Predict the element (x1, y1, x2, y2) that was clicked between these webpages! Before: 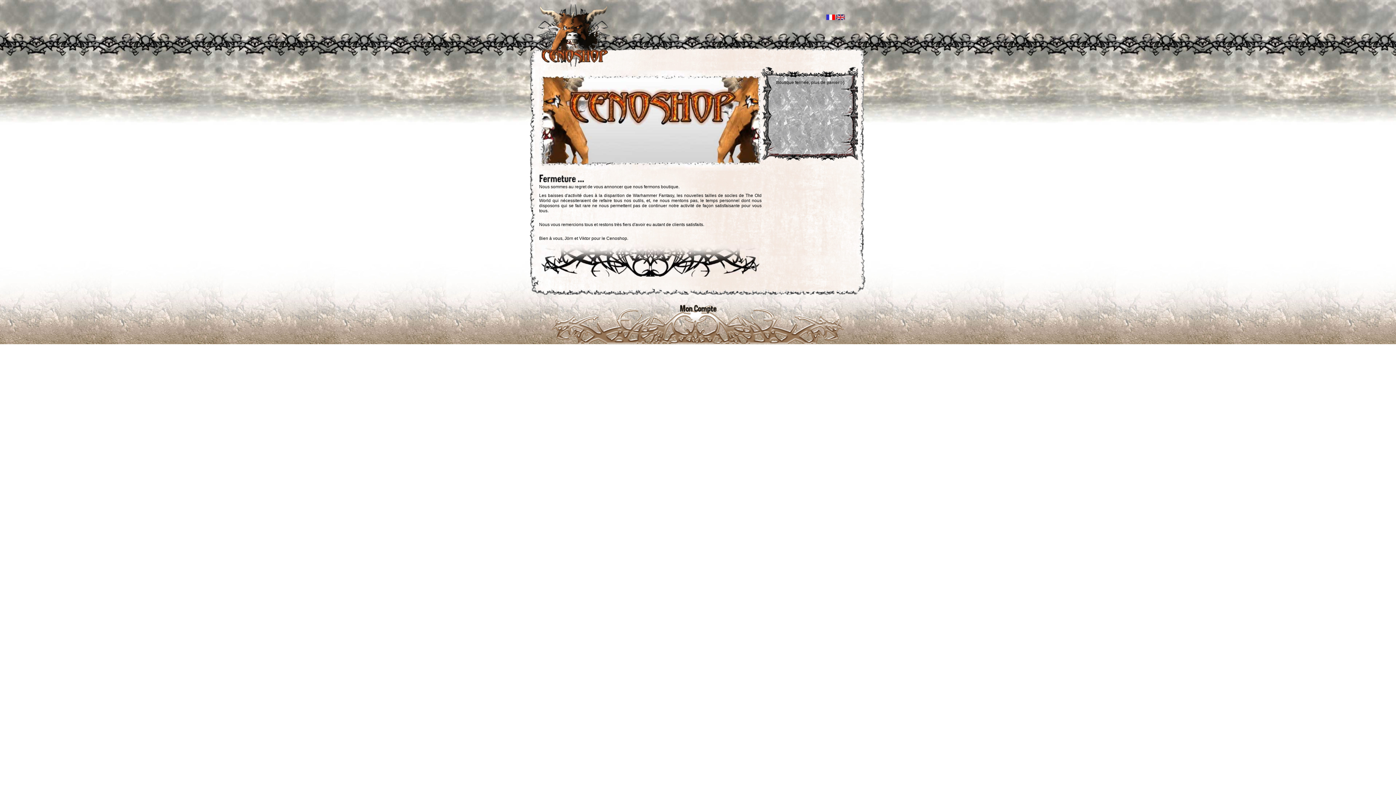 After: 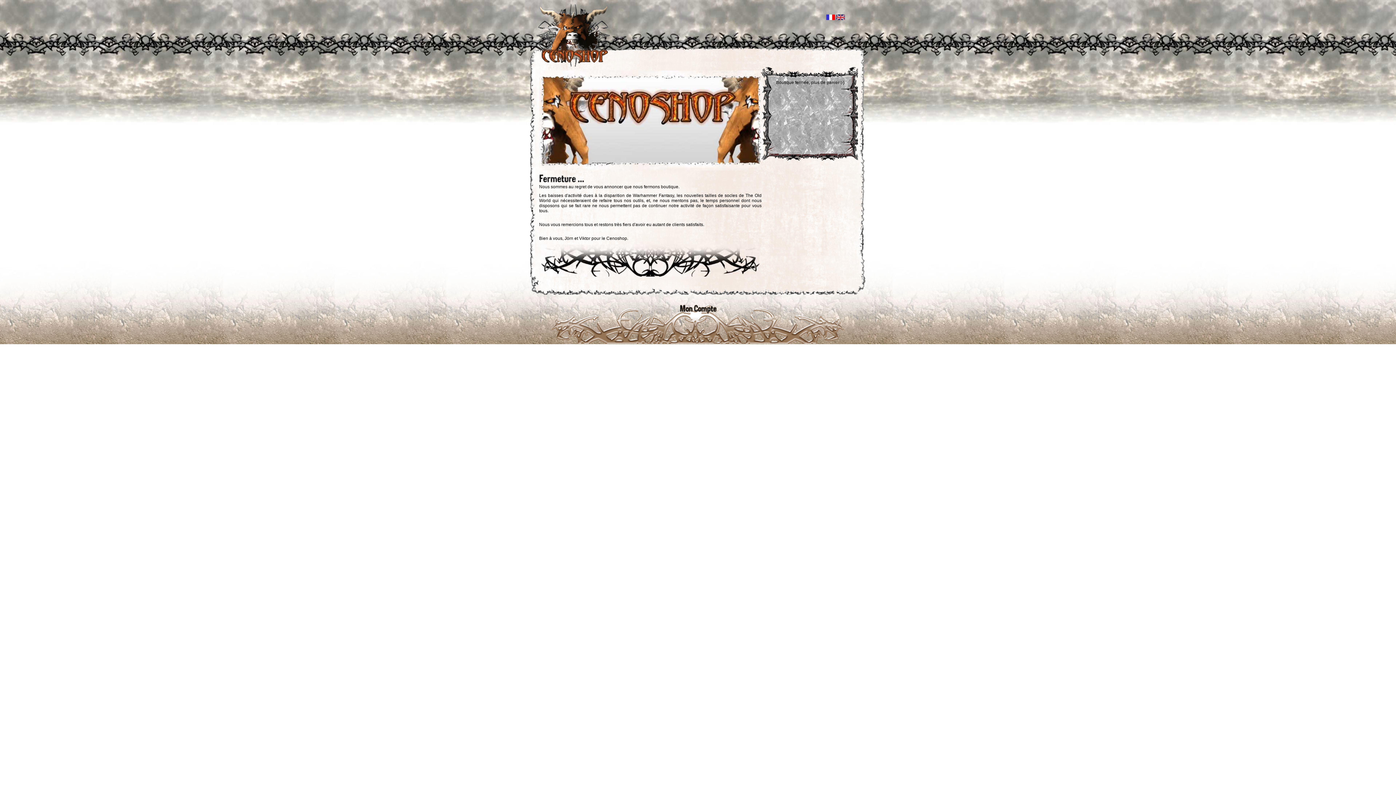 Action: bbox: (826, 16, 835, 21)